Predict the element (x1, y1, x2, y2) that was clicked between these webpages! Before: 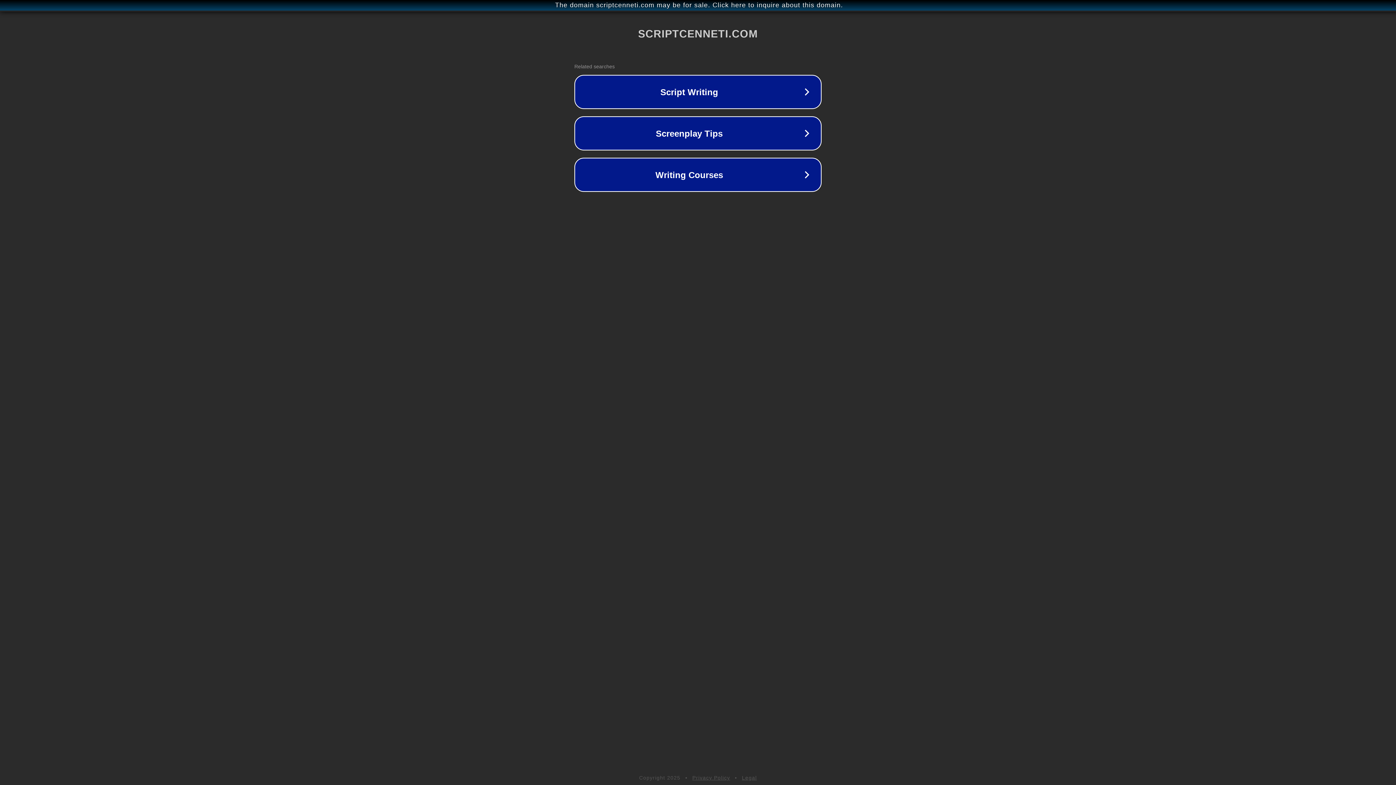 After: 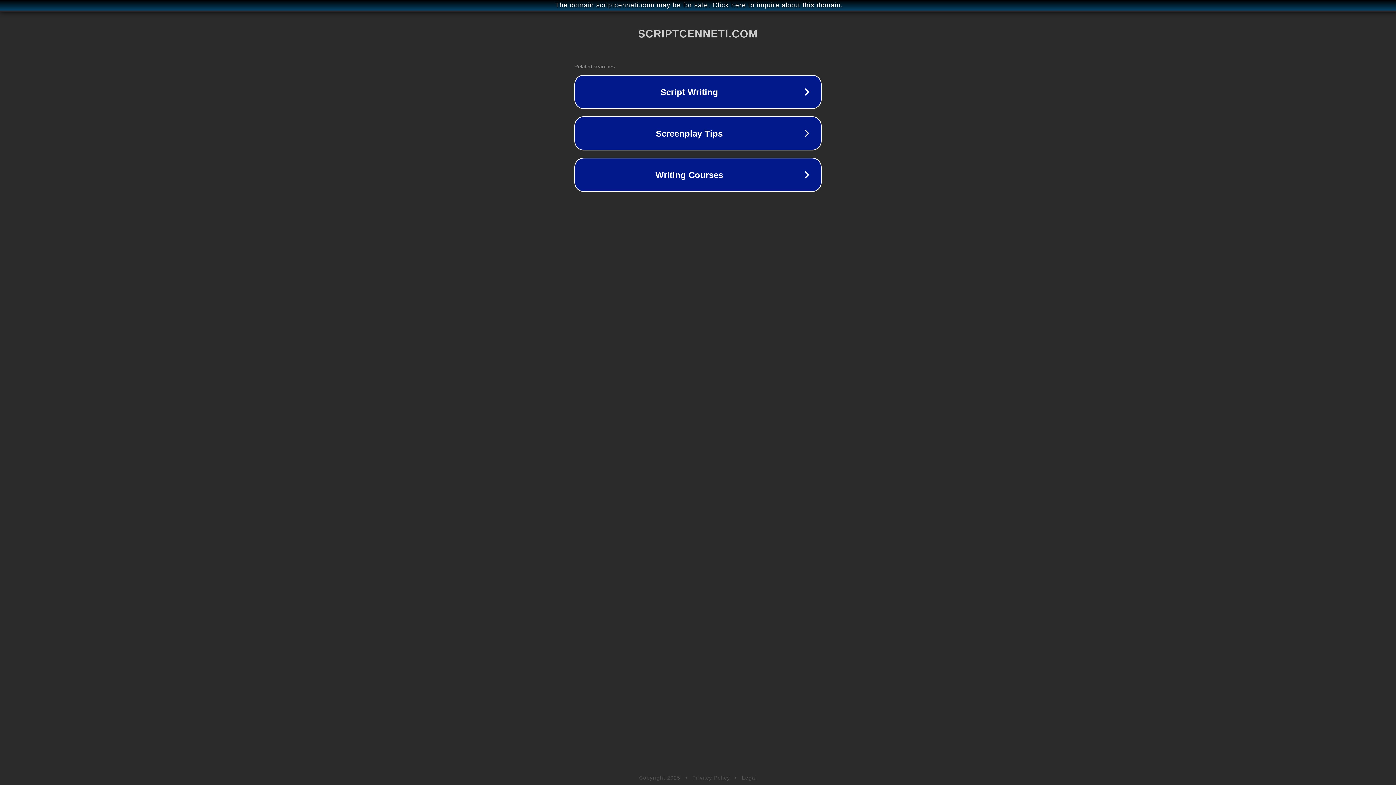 Action: bbox: (692, 775, 730, 781) label: Privacy Policy